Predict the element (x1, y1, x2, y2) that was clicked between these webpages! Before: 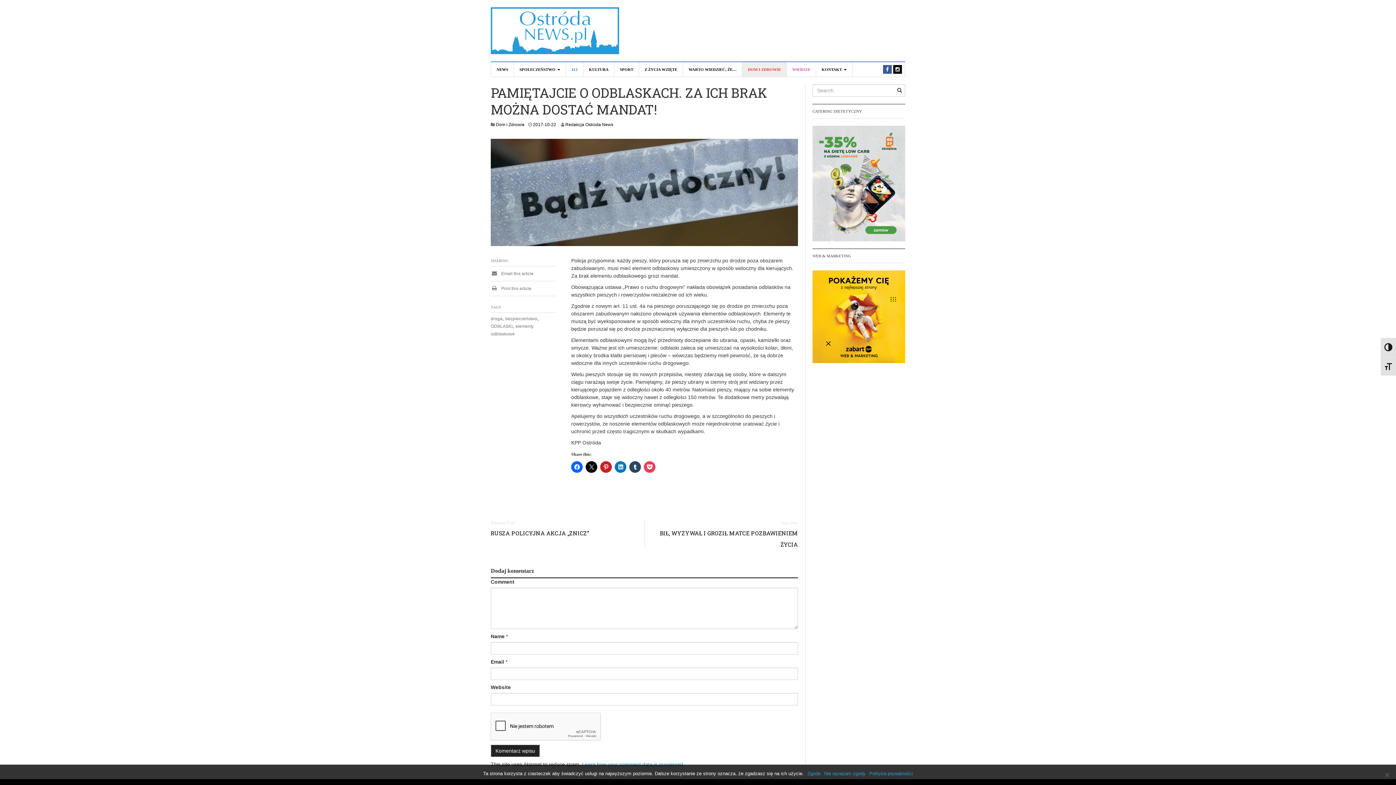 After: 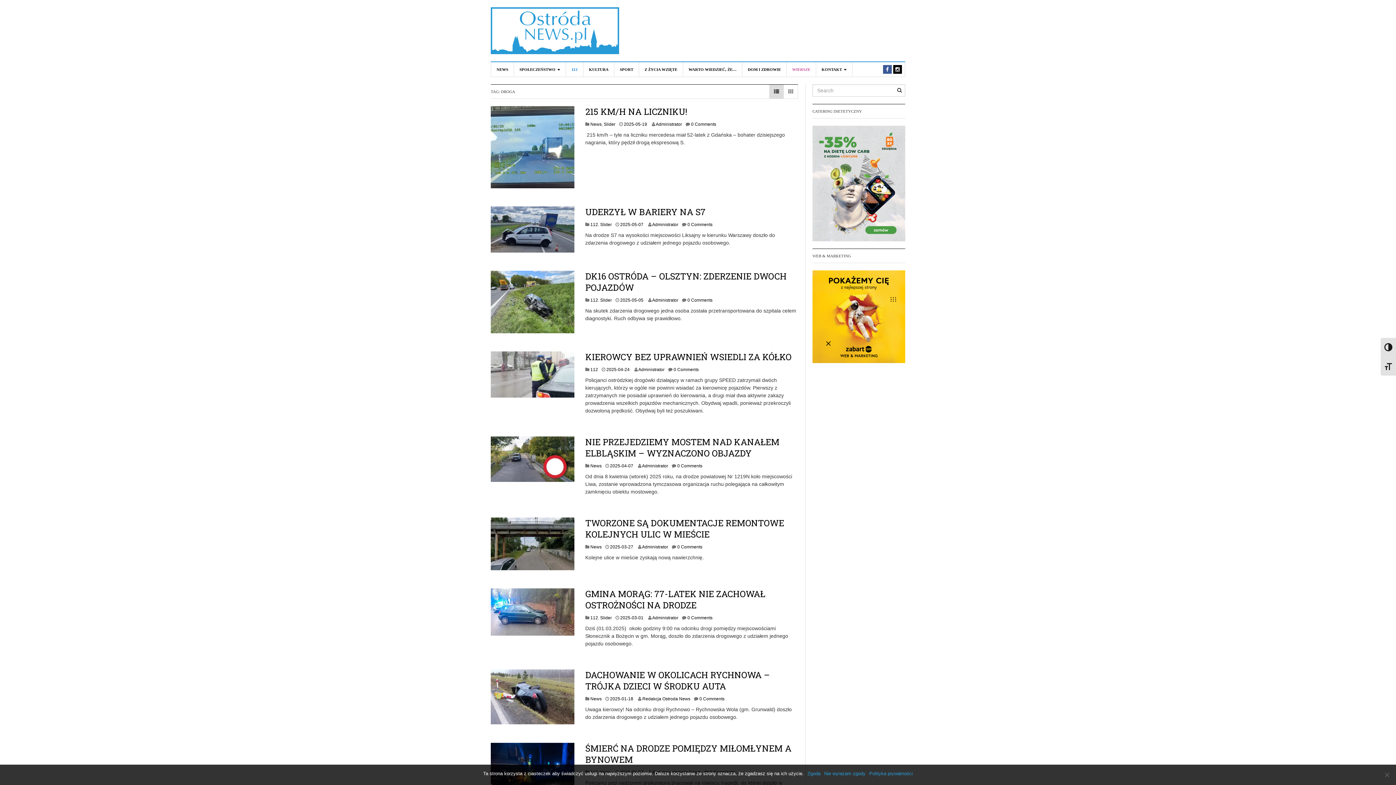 Action: bbox: (490, 316, 502, 321) label: droga